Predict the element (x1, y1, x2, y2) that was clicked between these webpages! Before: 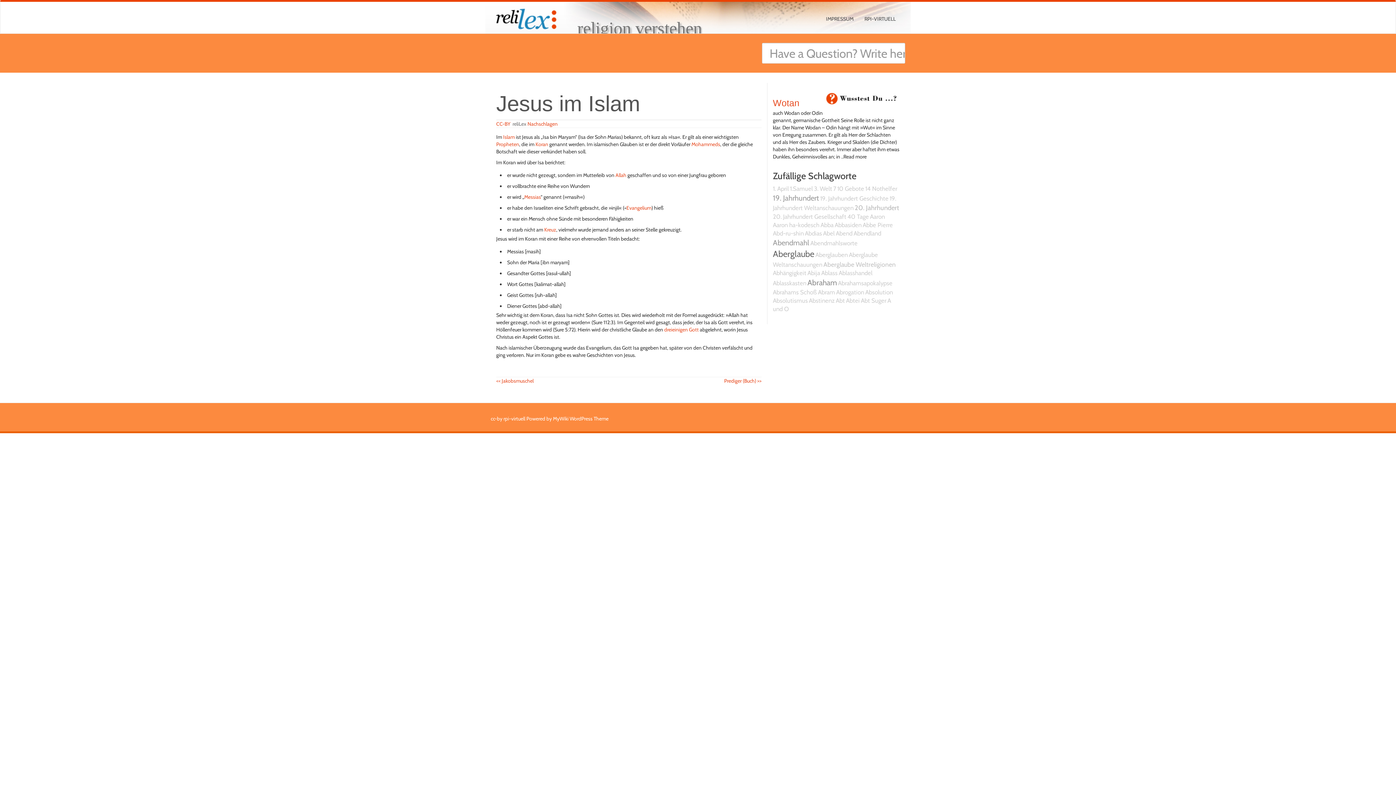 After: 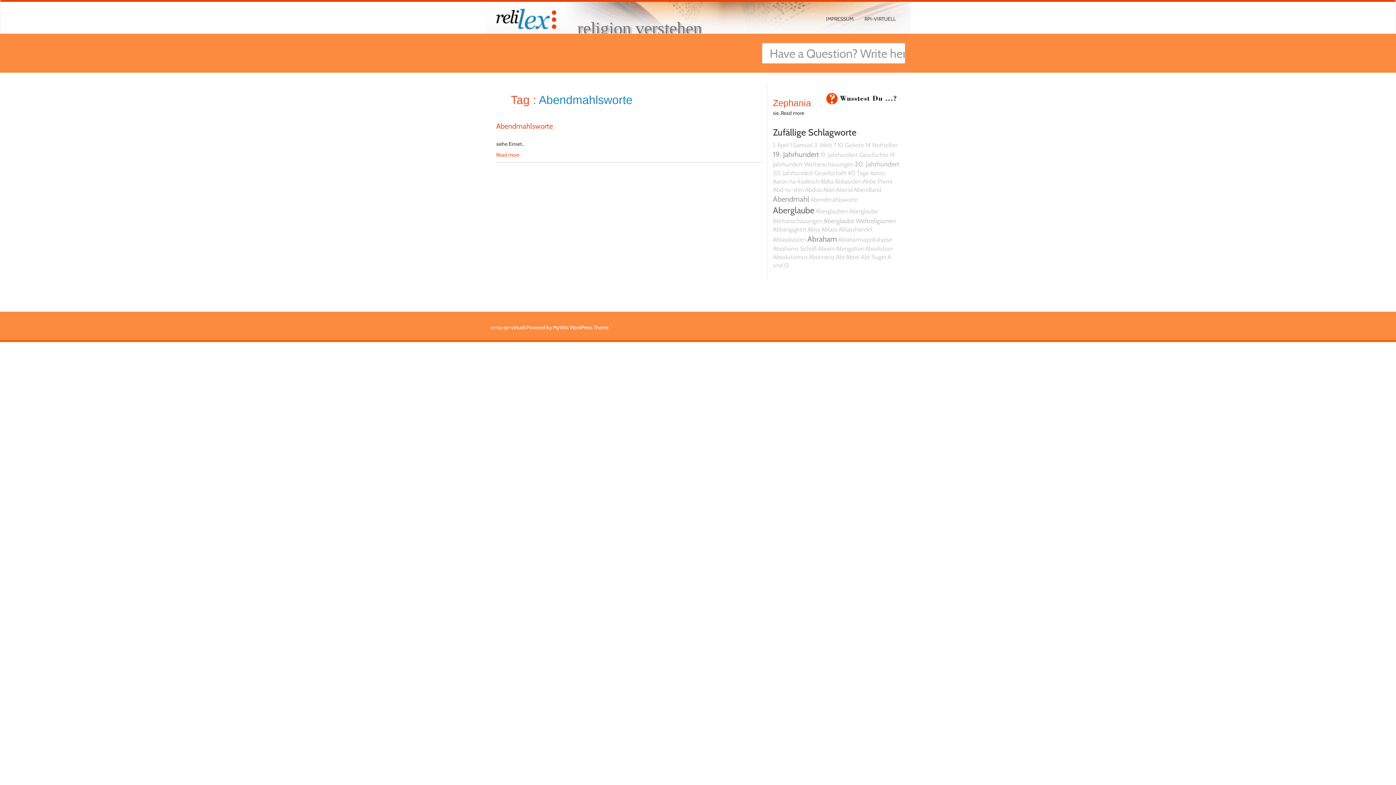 Action: bbox: (810, 239, 857, 246) label: Abendmahlsworte